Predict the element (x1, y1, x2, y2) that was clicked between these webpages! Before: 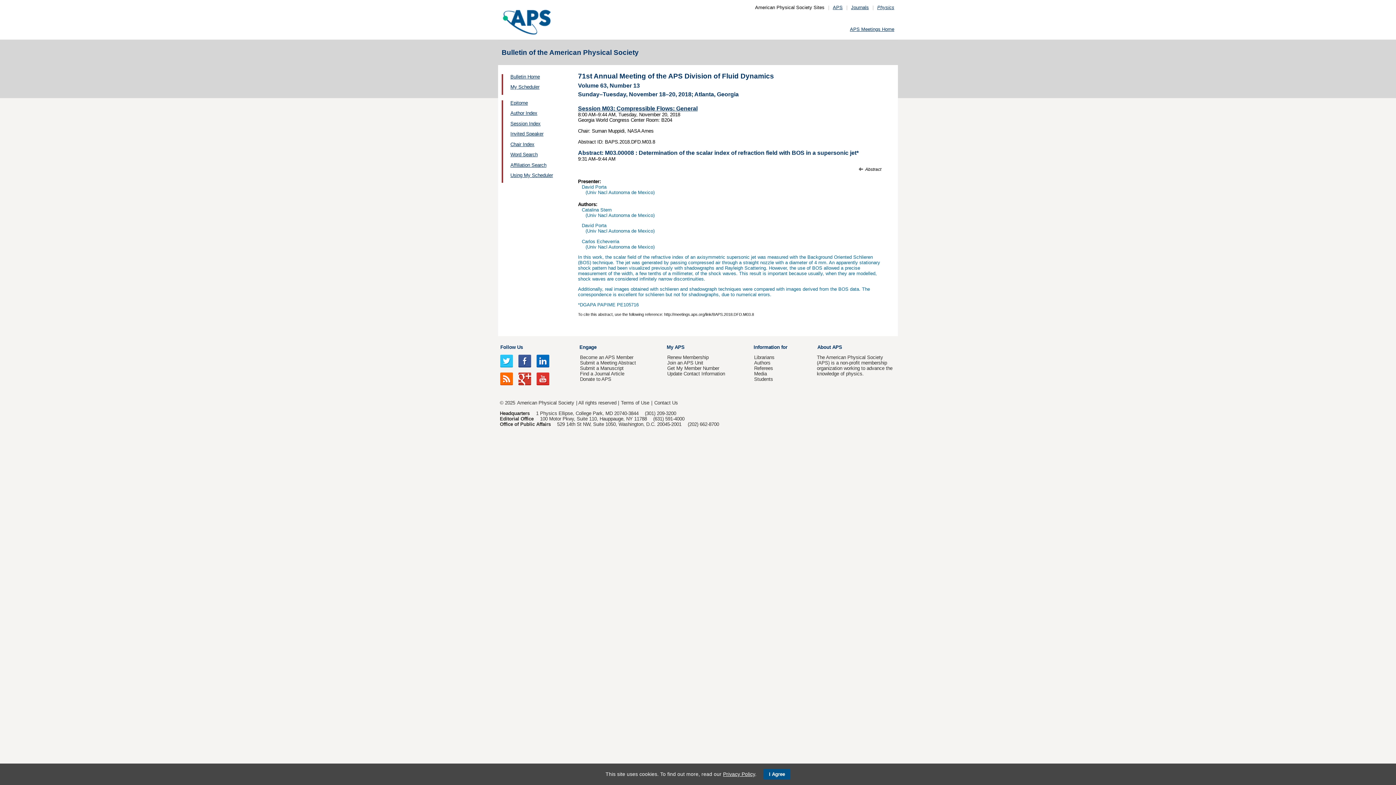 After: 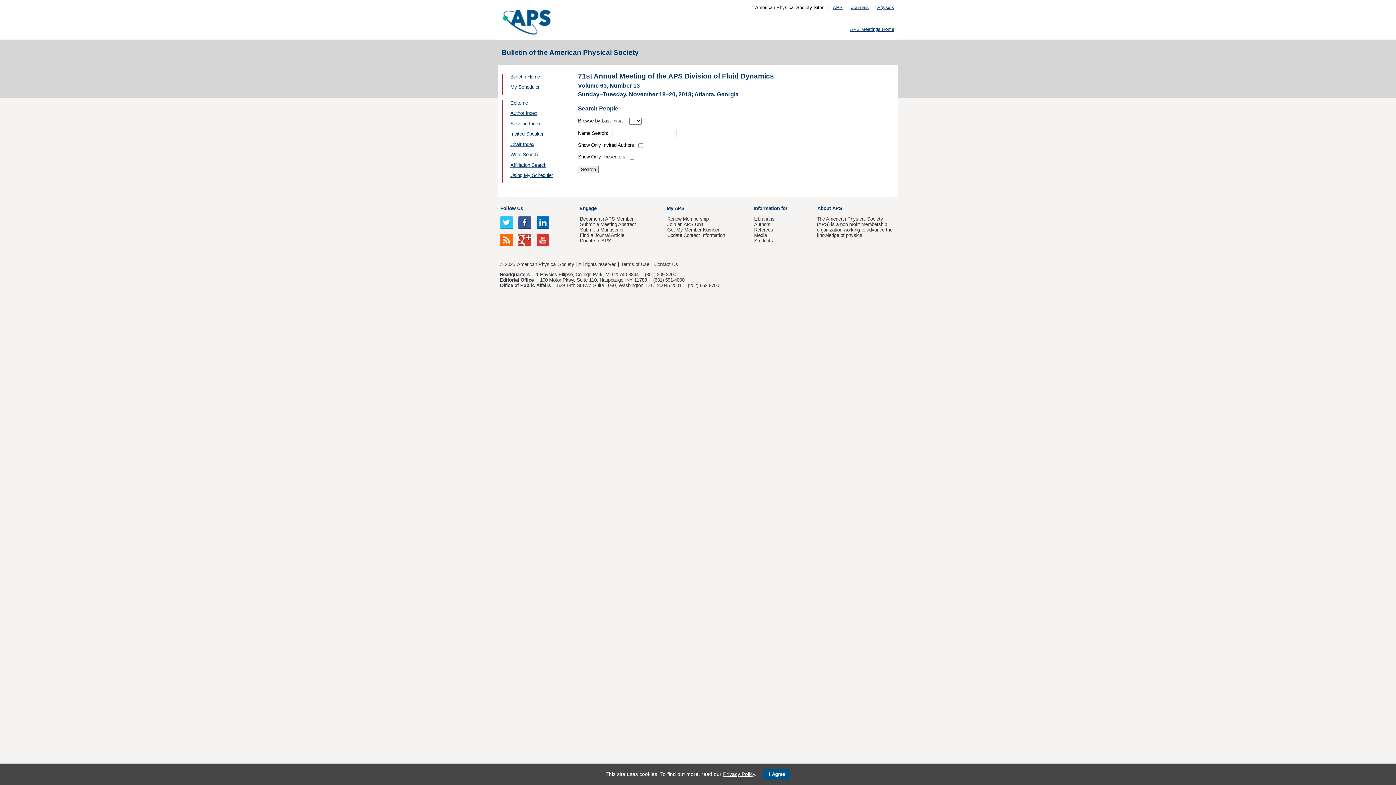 Action: bbox: (510, 110, 537, 116) label: Author Index